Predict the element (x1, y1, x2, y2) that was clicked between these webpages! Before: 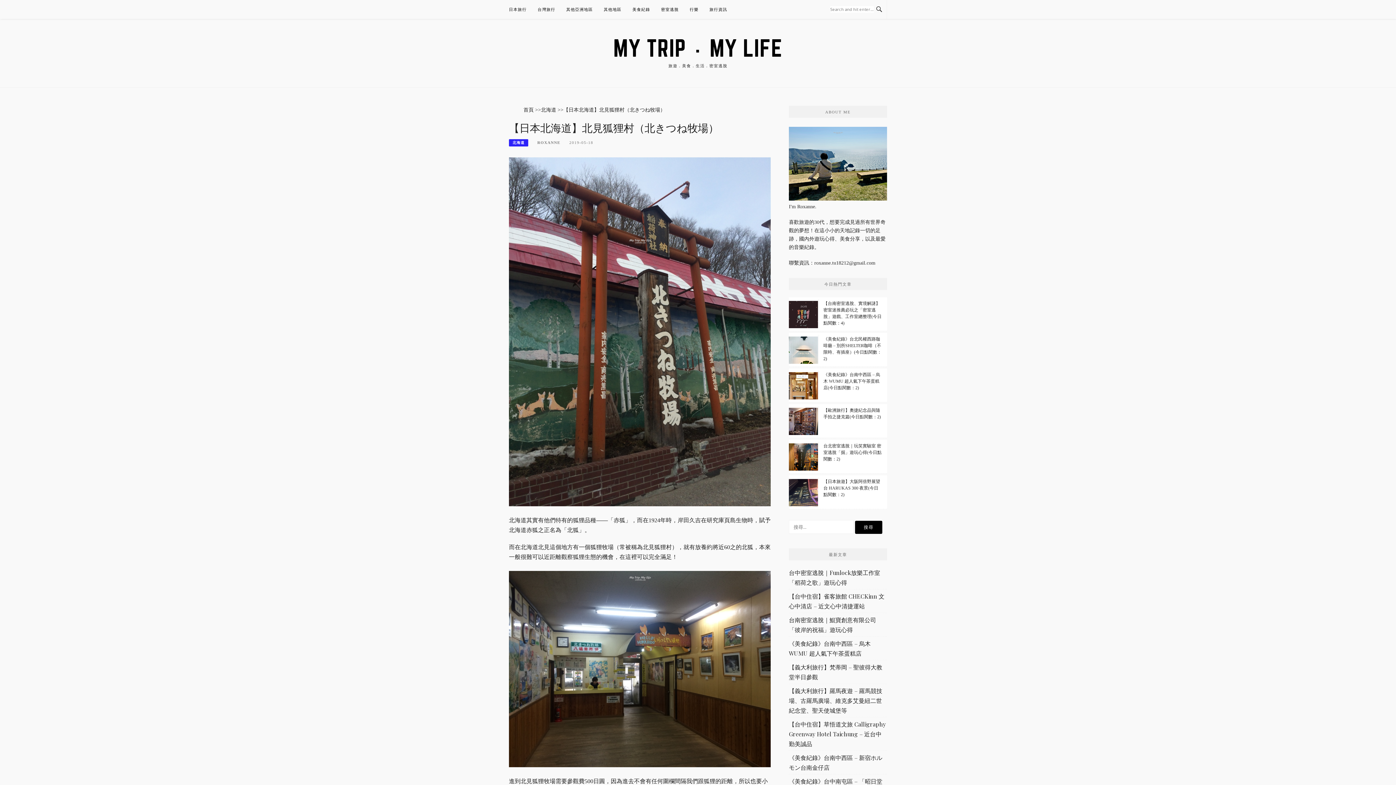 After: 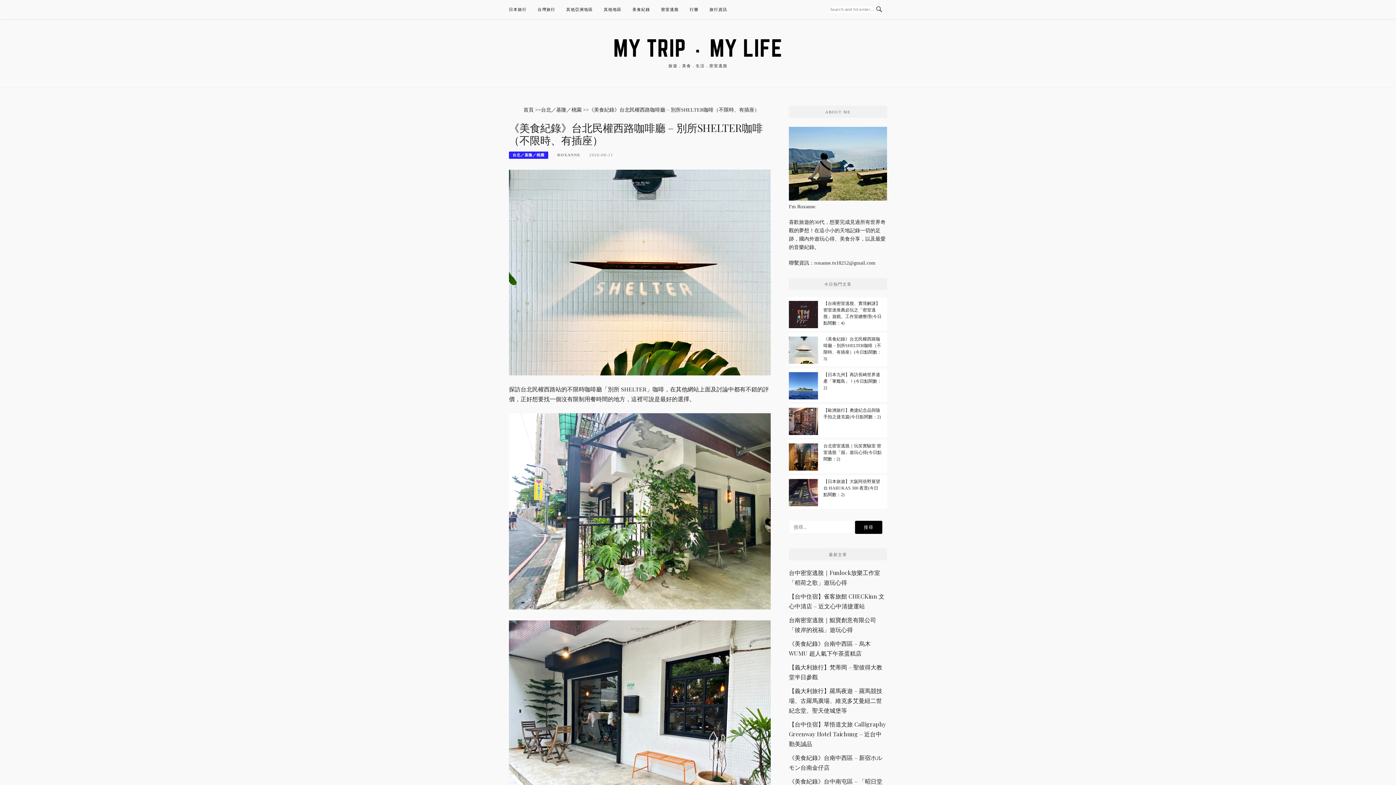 Action: bbox: (789, 334, 887, 363) label: 《美食紀錄》台北民權西路咖啡廳 – 別所SHELTER咖啡（不限時、有插座）(今日點閱數：2)